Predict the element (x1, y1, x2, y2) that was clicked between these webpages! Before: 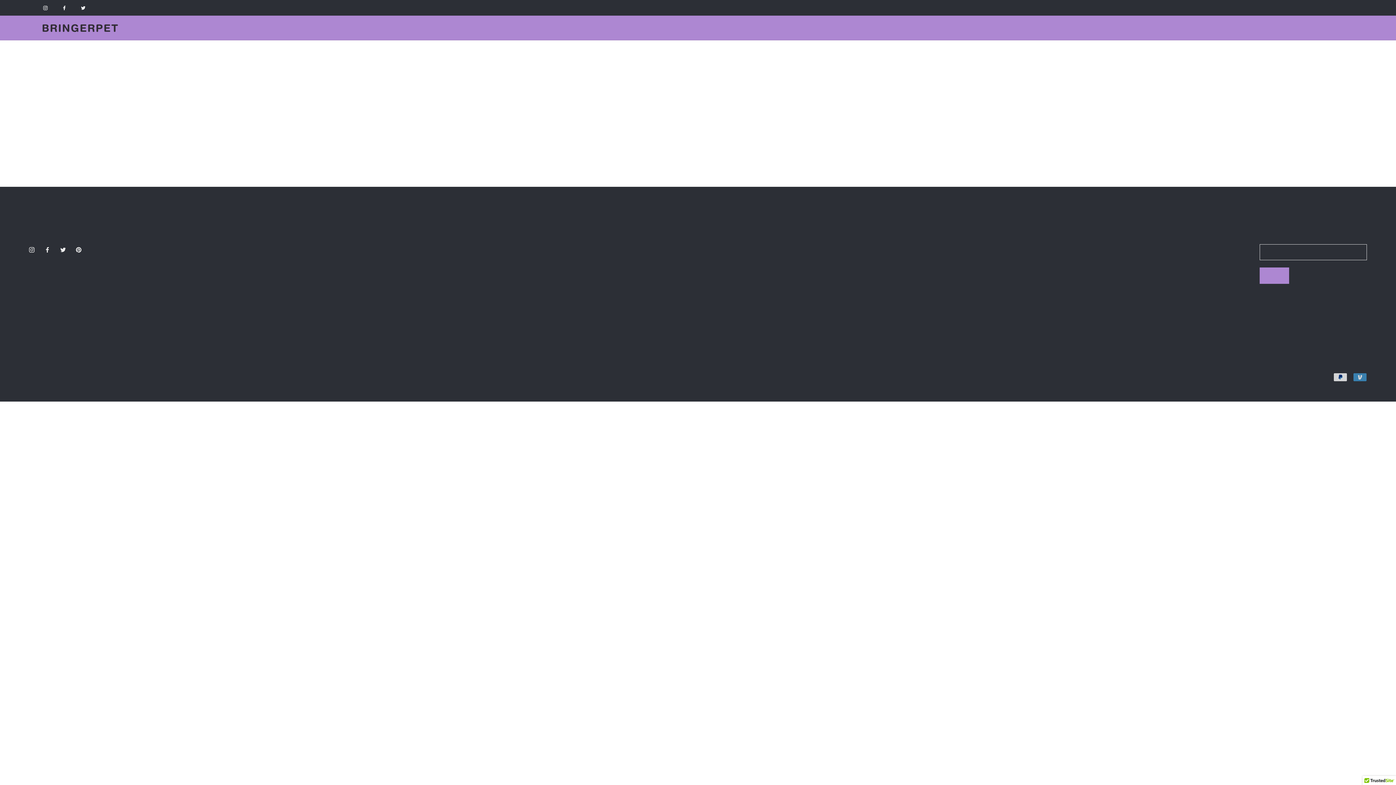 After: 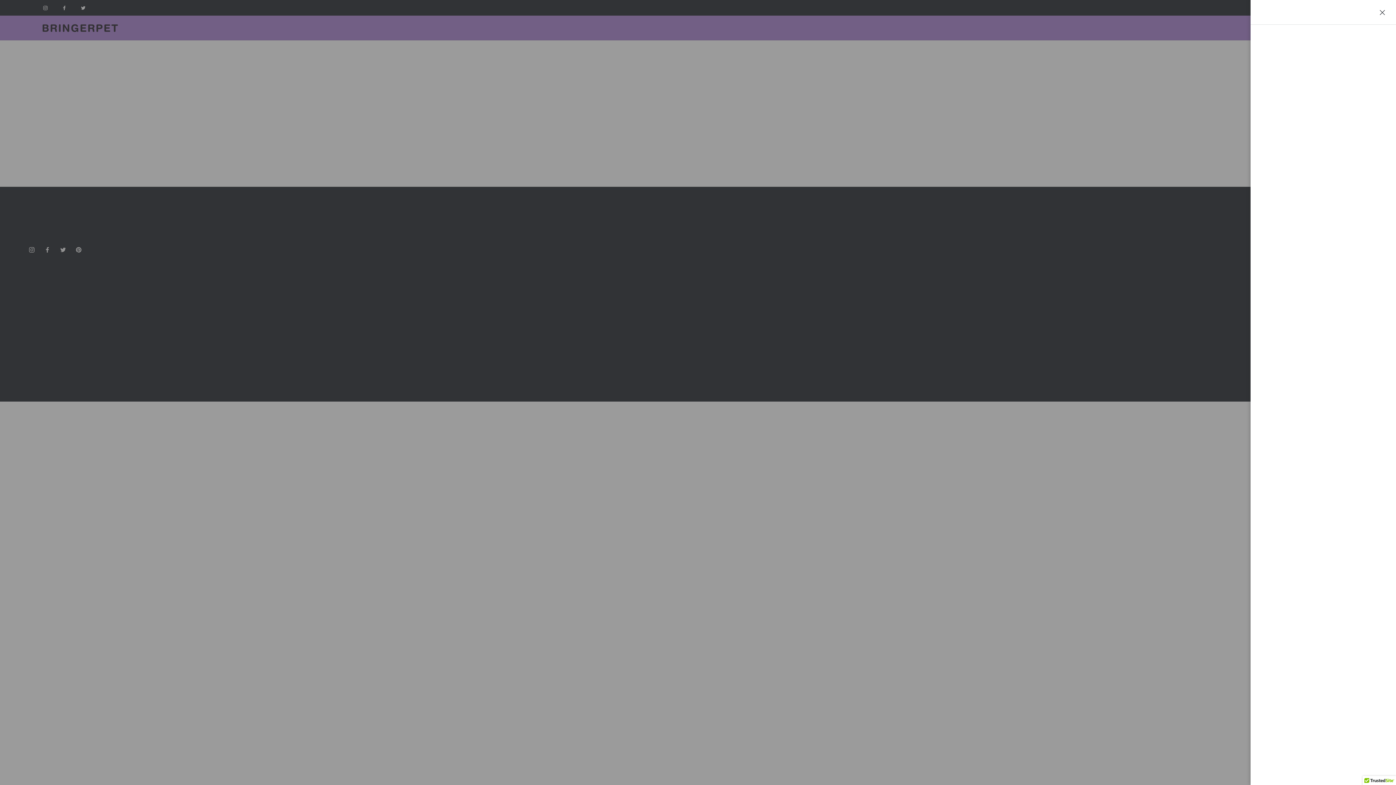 Action: label: Open cart bbox: (1352, 24, 1355, 31)